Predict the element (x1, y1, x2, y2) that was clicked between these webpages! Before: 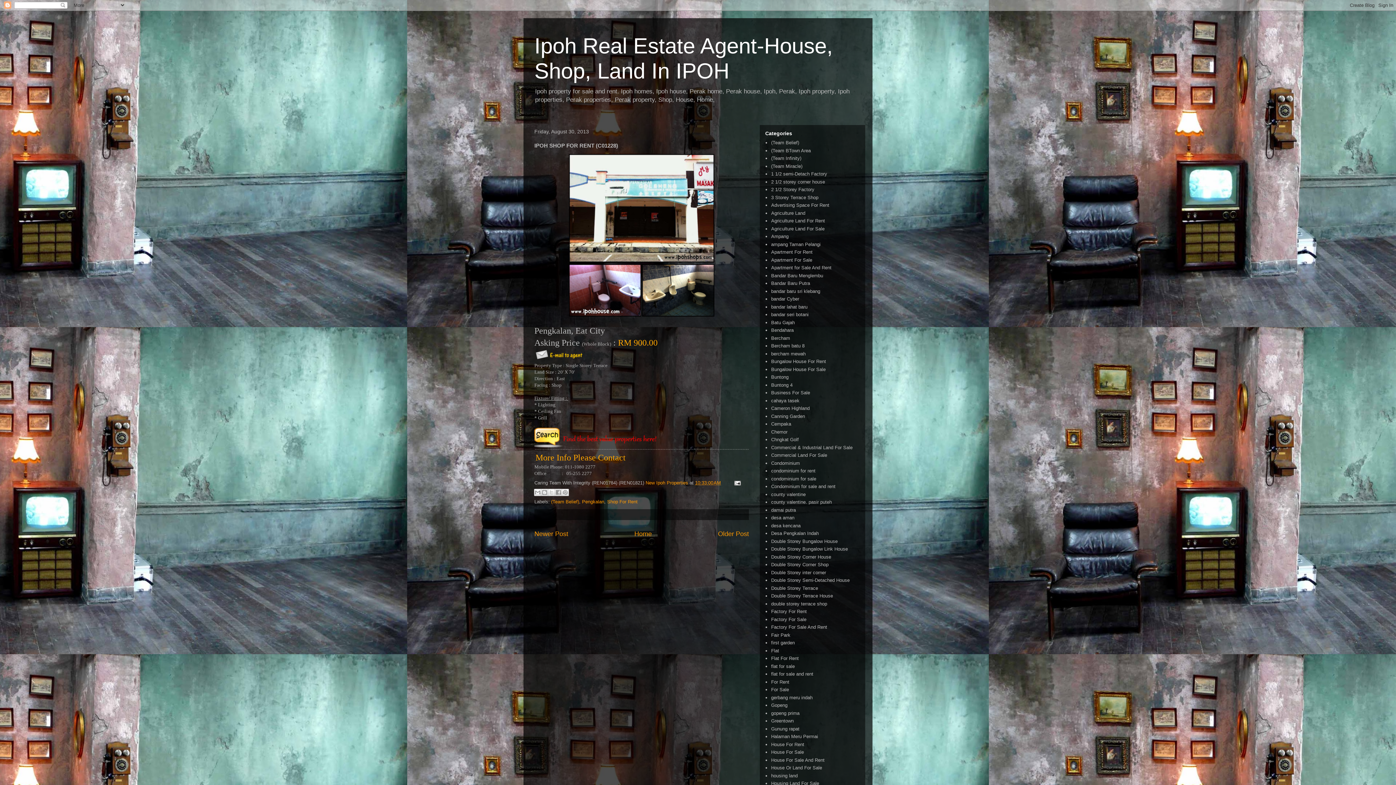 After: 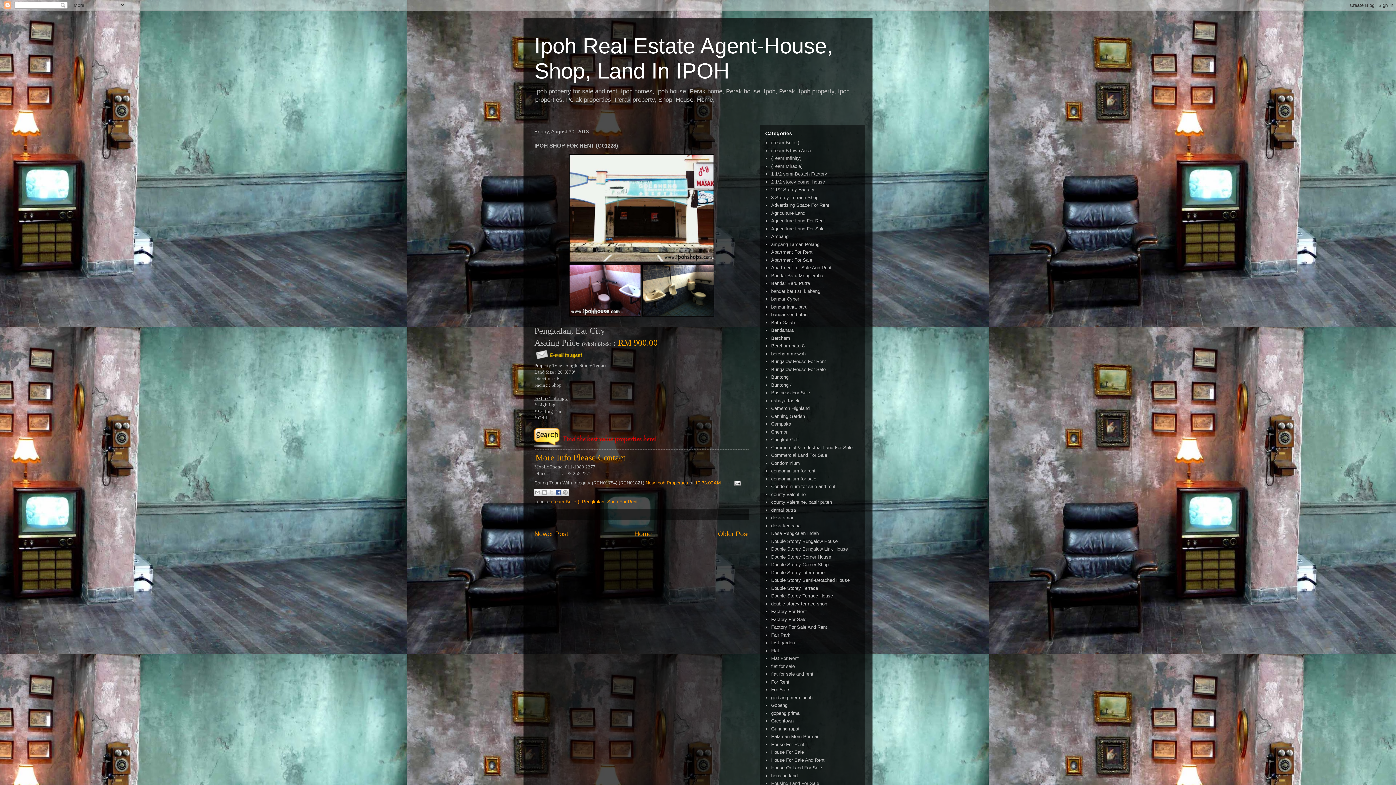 Action: bbox: (554, 489, 562, 496) label: Share to Facebook